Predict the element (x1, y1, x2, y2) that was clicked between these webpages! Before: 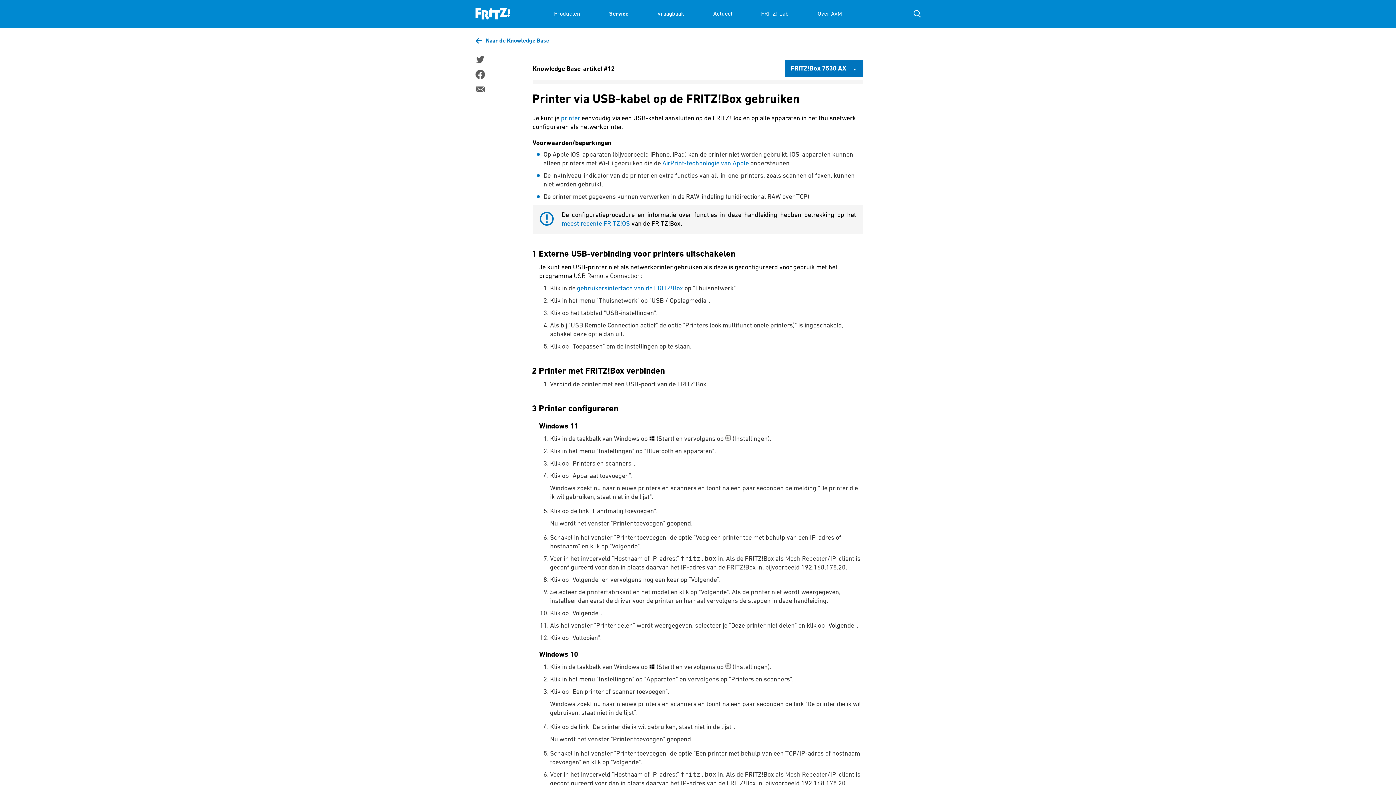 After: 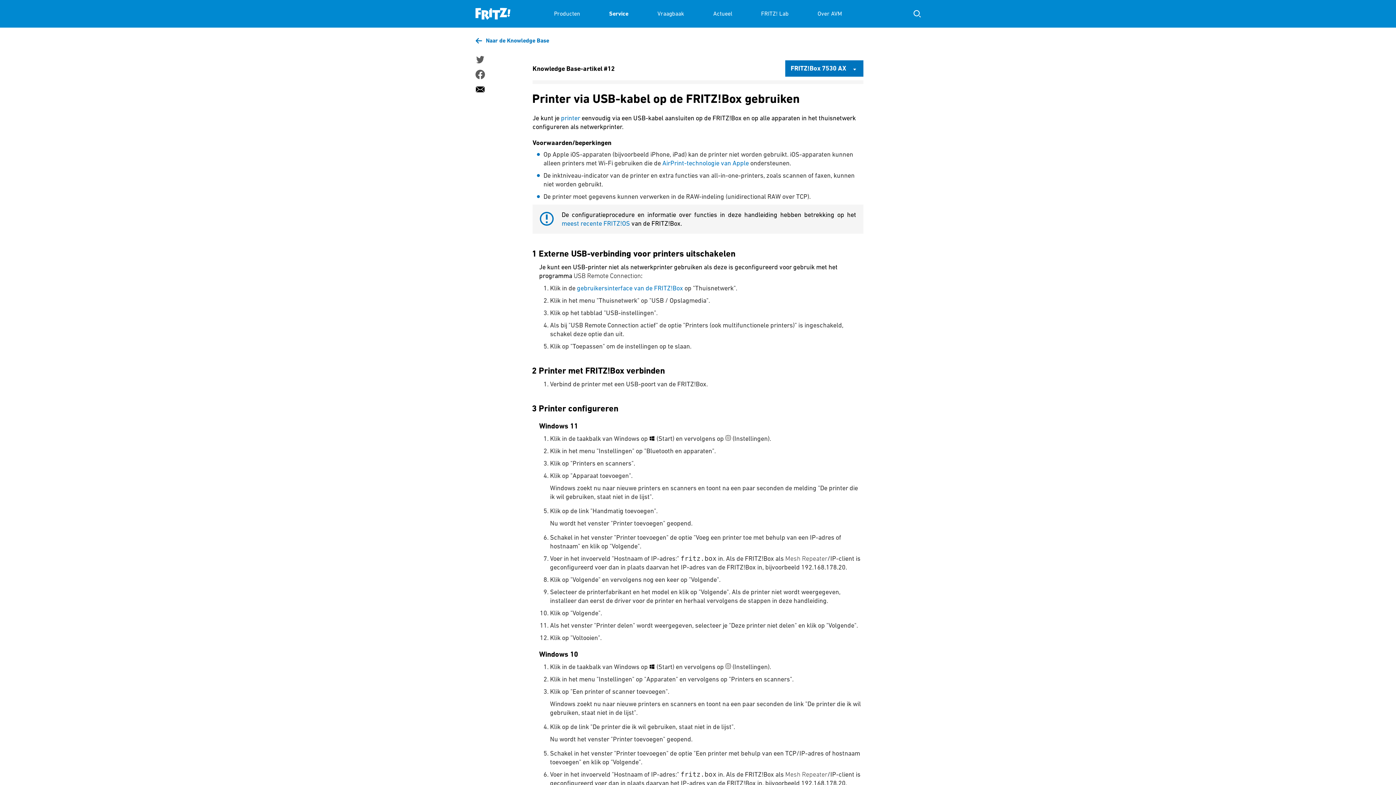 Action: bbox: (475, 84, 484, 94)